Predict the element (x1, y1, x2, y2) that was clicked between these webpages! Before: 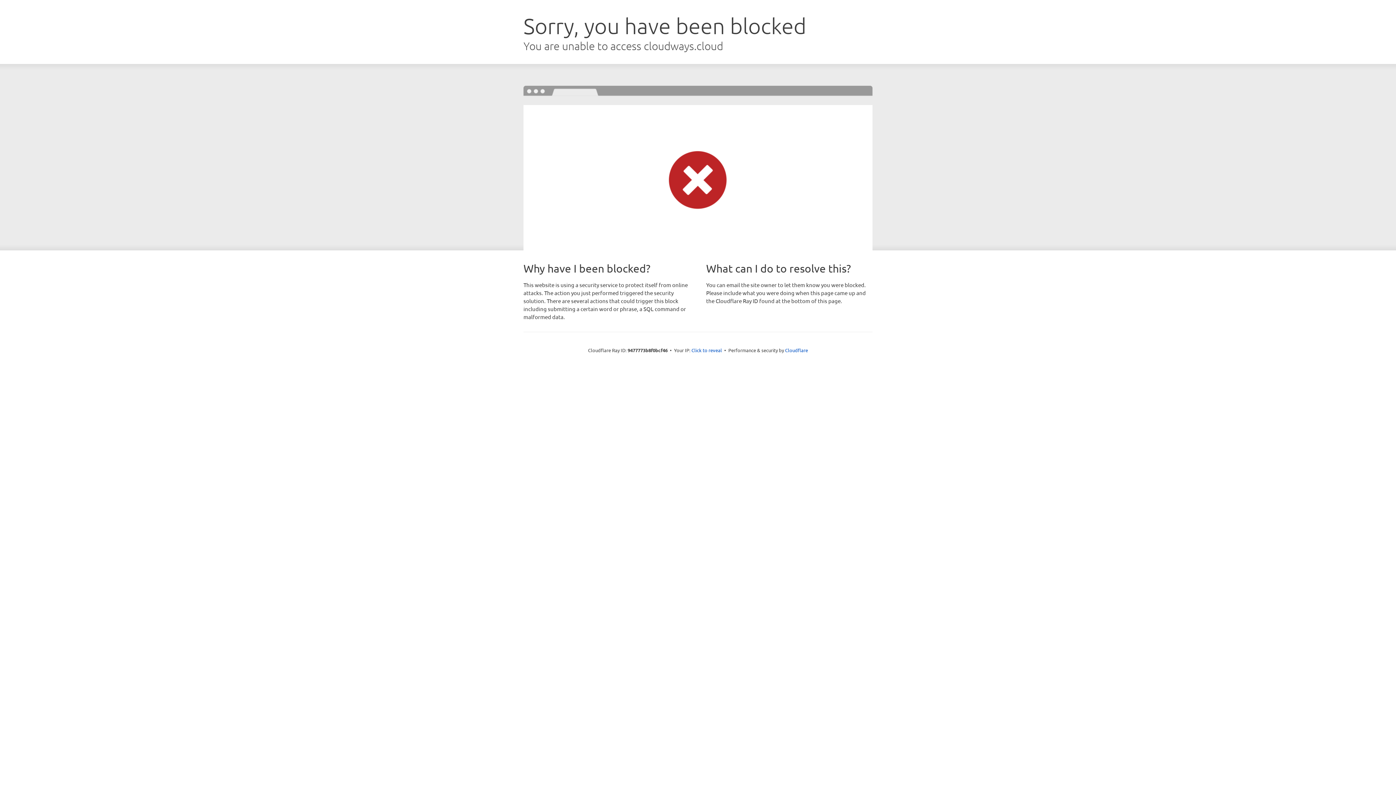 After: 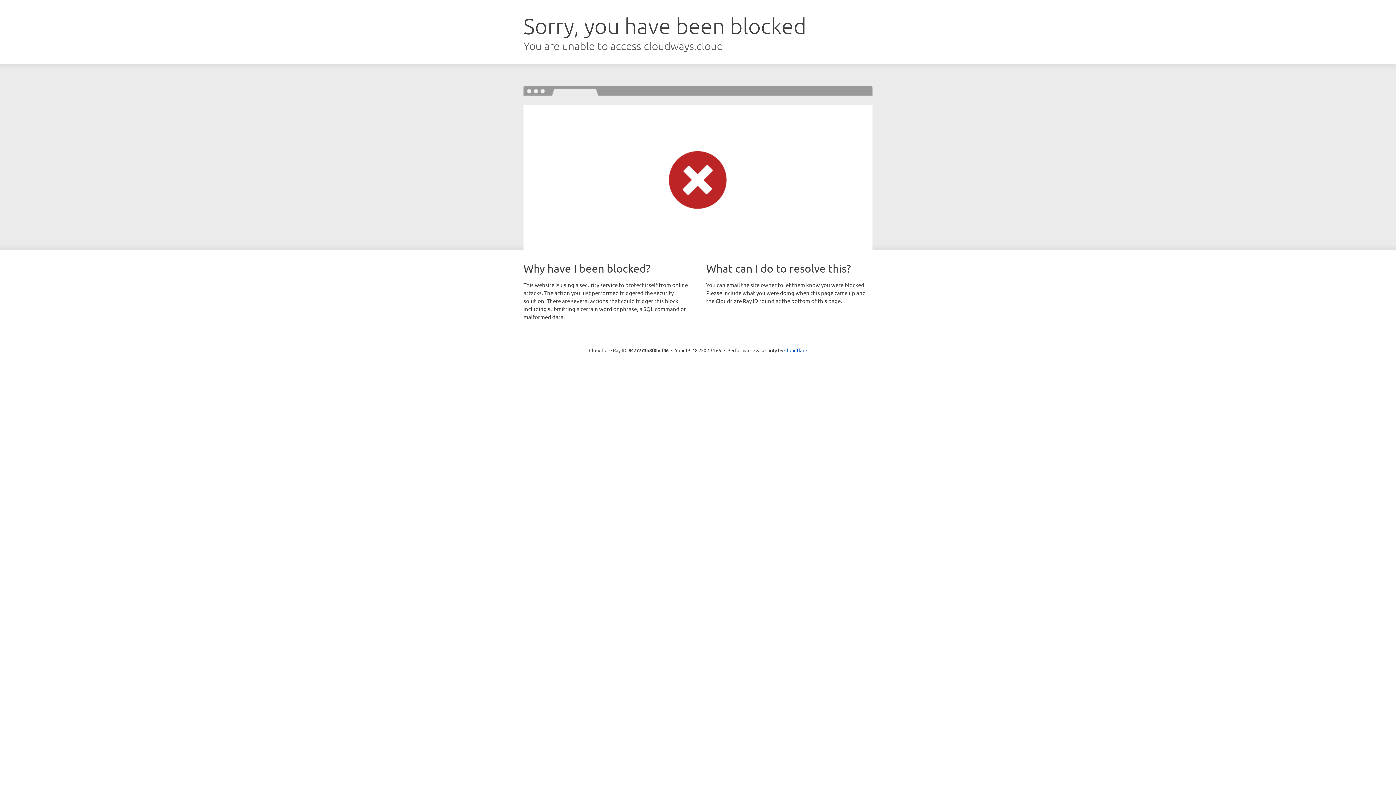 Action: label: Click to reveal bbox: (691, 346, 722, 353)